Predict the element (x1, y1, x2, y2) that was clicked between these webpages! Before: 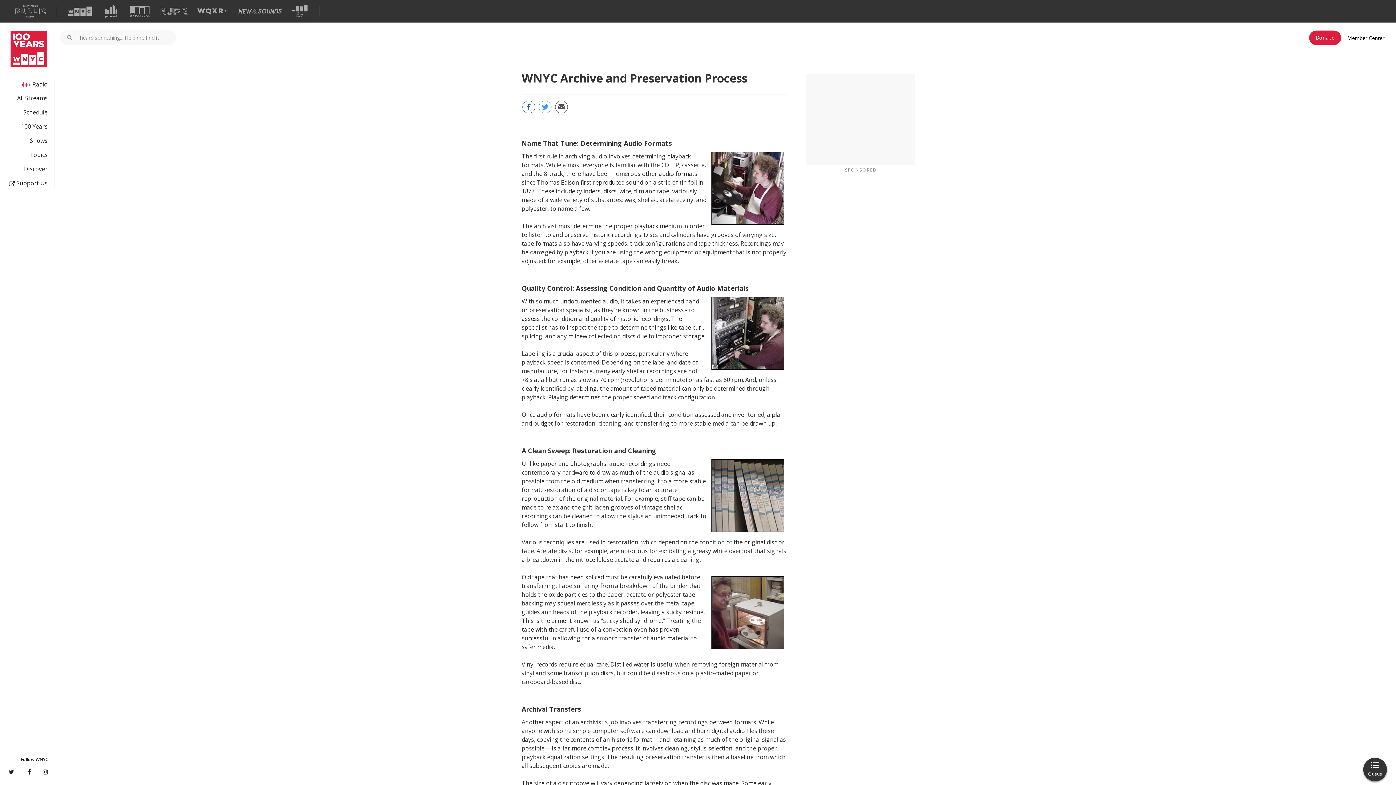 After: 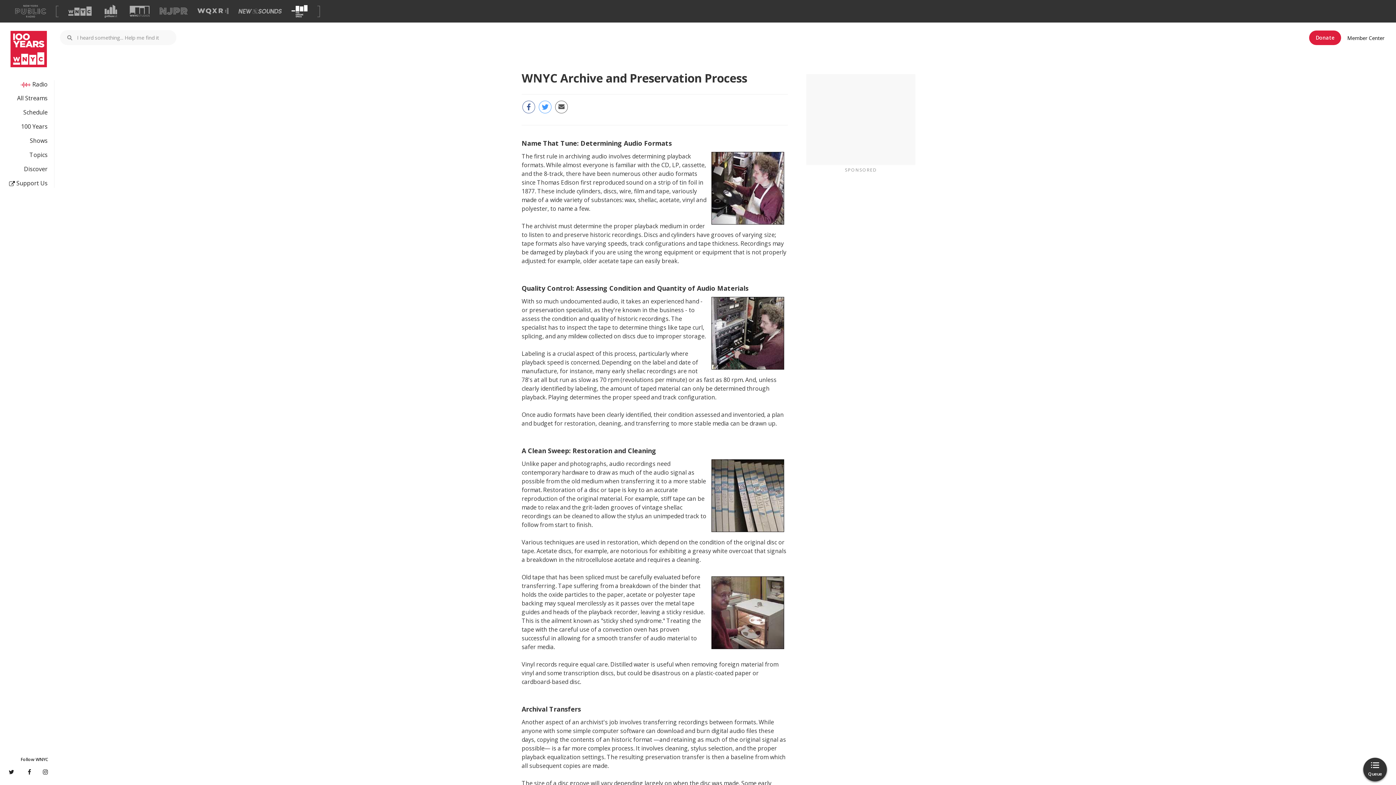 Action: bbox: (291, 4, 307, 17) label: Visit The Greene Space (Opens in new window)